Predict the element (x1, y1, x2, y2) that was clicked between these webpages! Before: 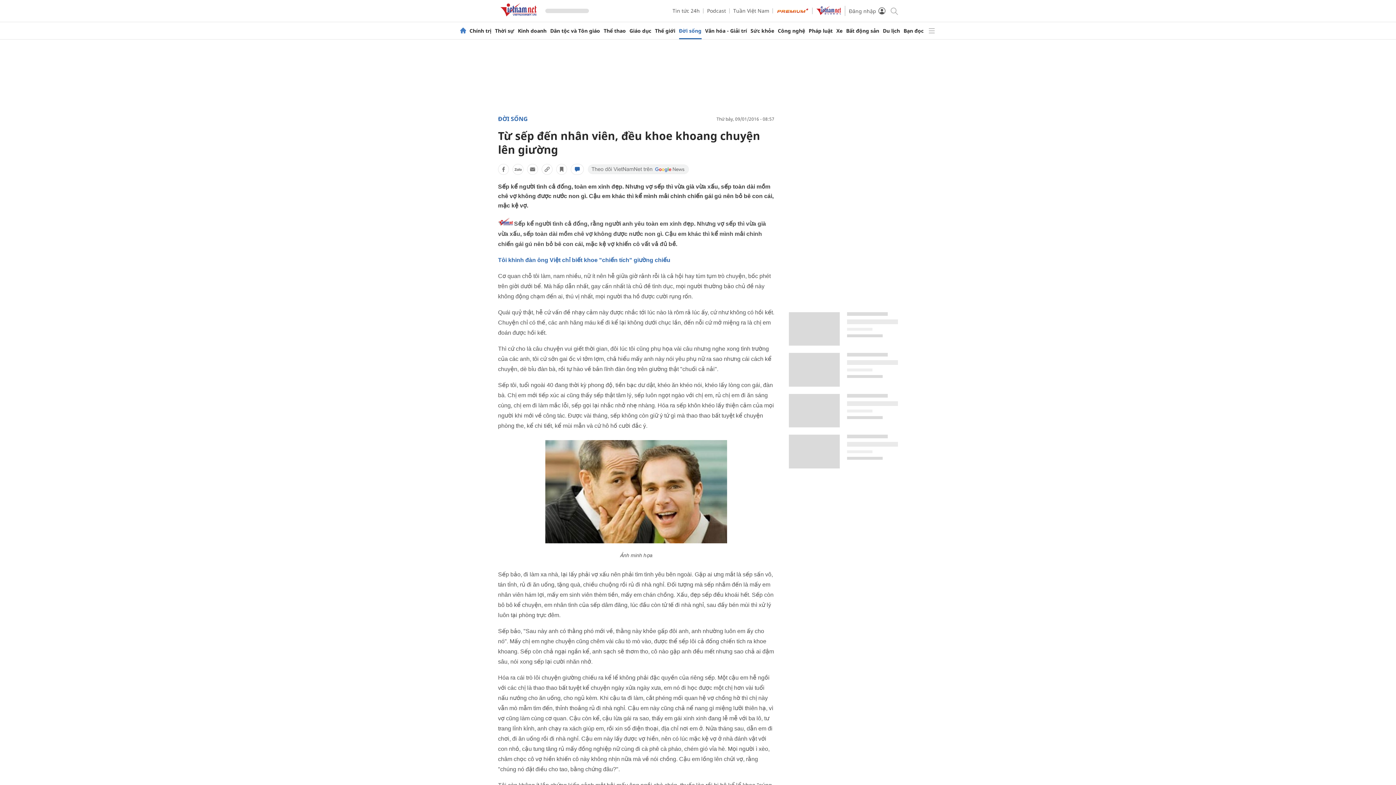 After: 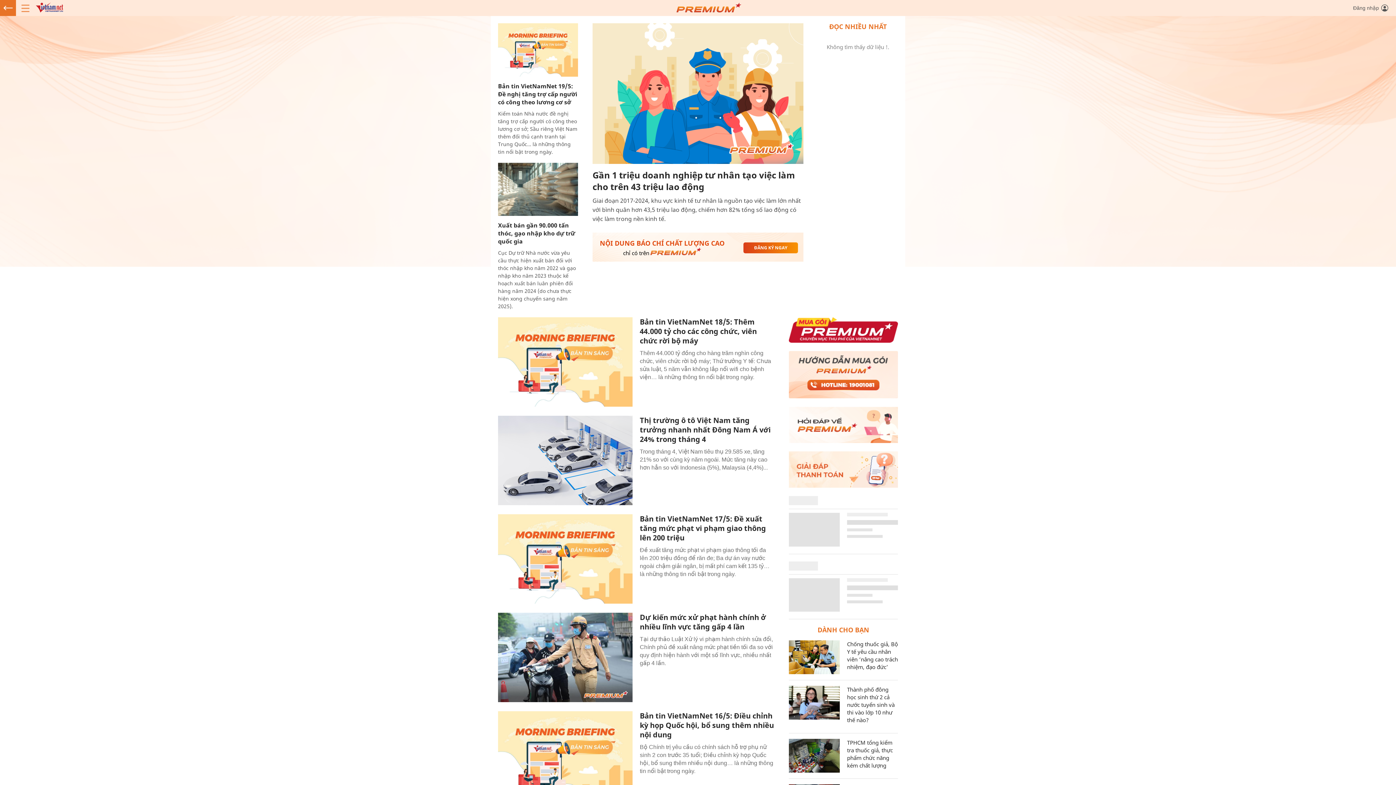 Action: bbox: (776, 7, 809, 14)